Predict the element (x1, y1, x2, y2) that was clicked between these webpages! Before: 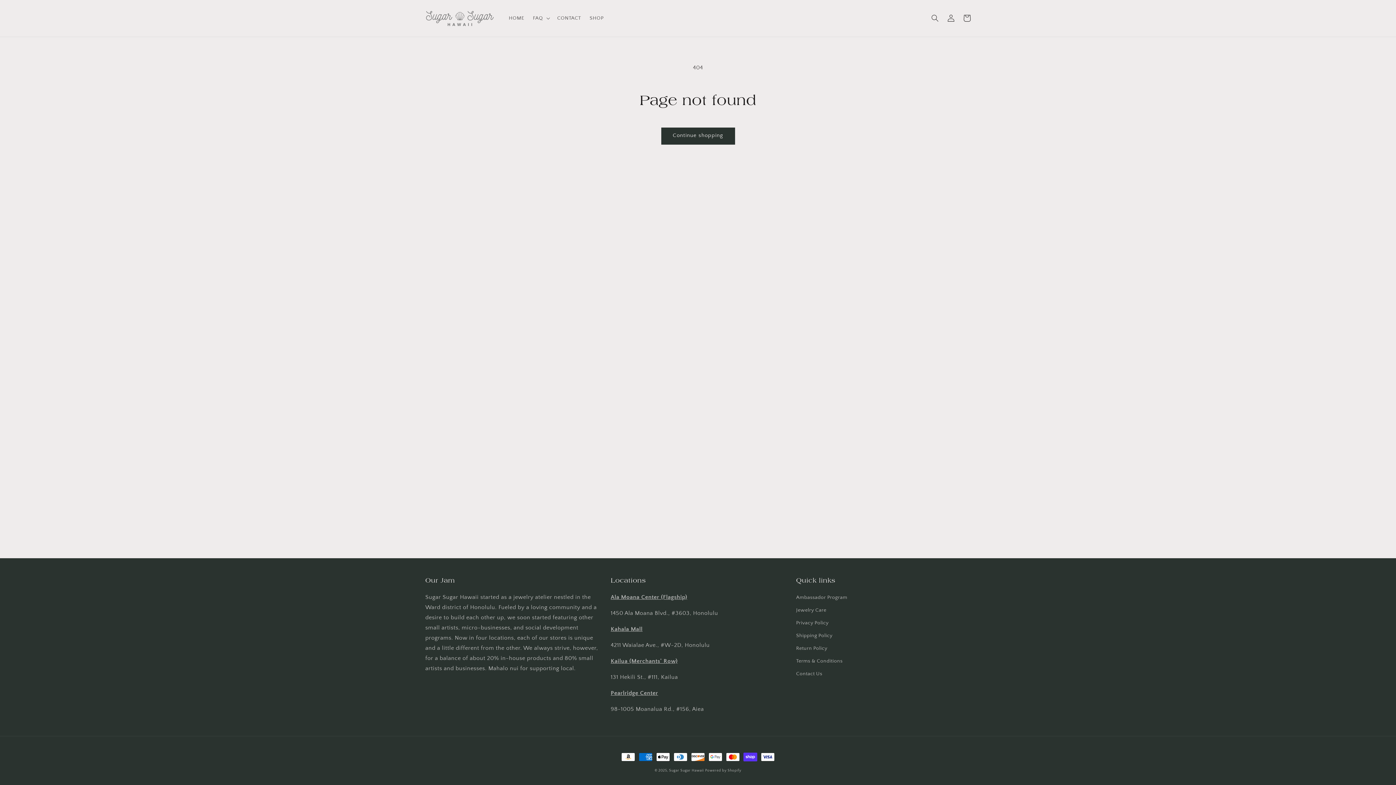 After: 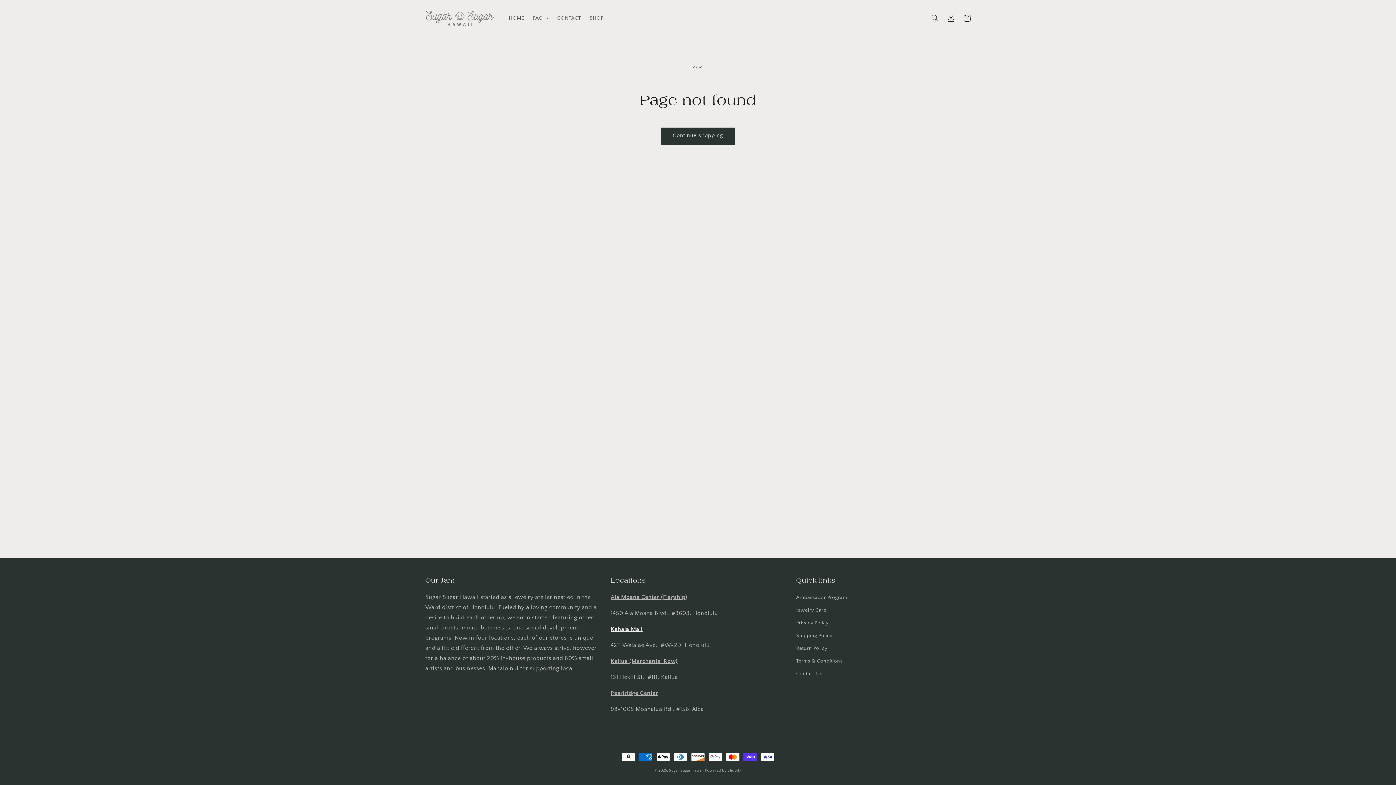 Action: label: Kahala Mall bbox: (610, 626, 642, 632)